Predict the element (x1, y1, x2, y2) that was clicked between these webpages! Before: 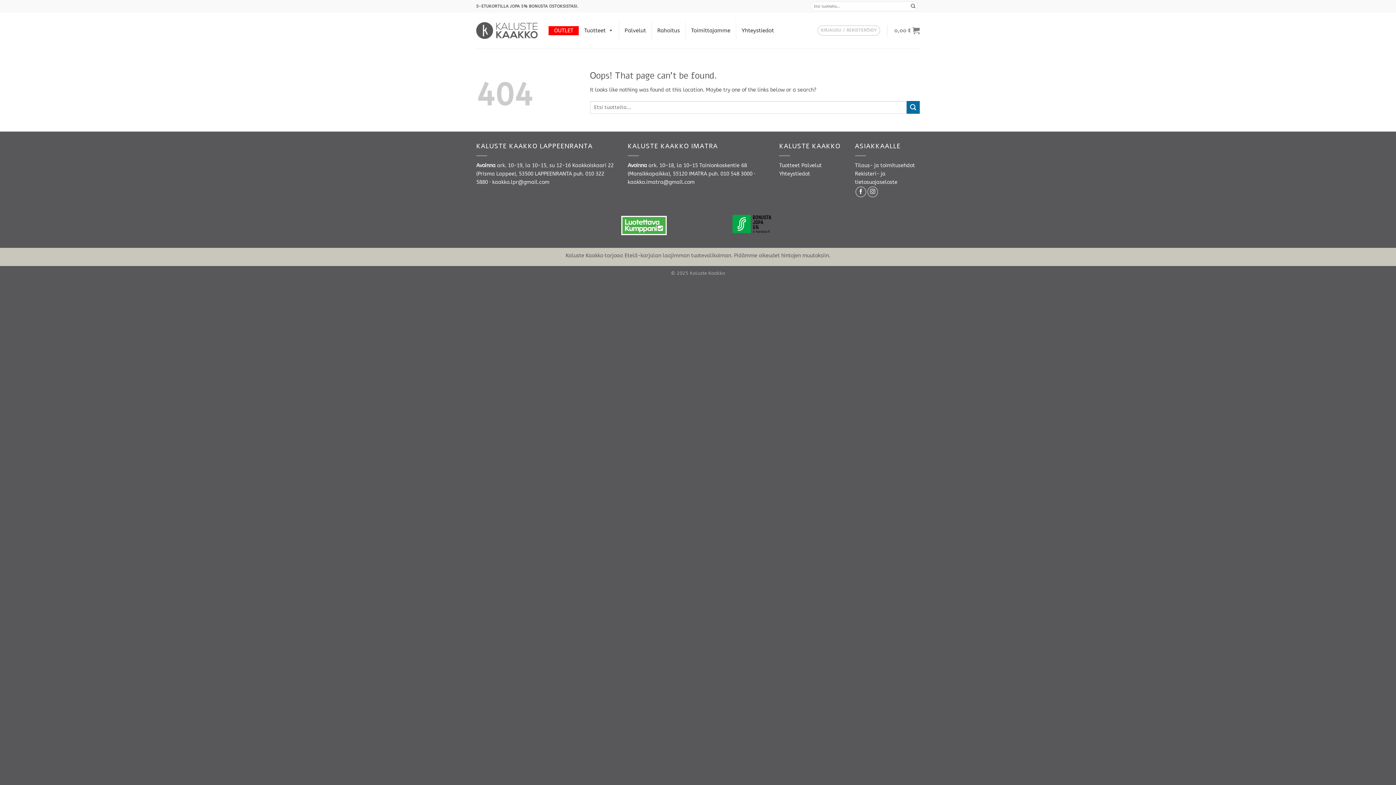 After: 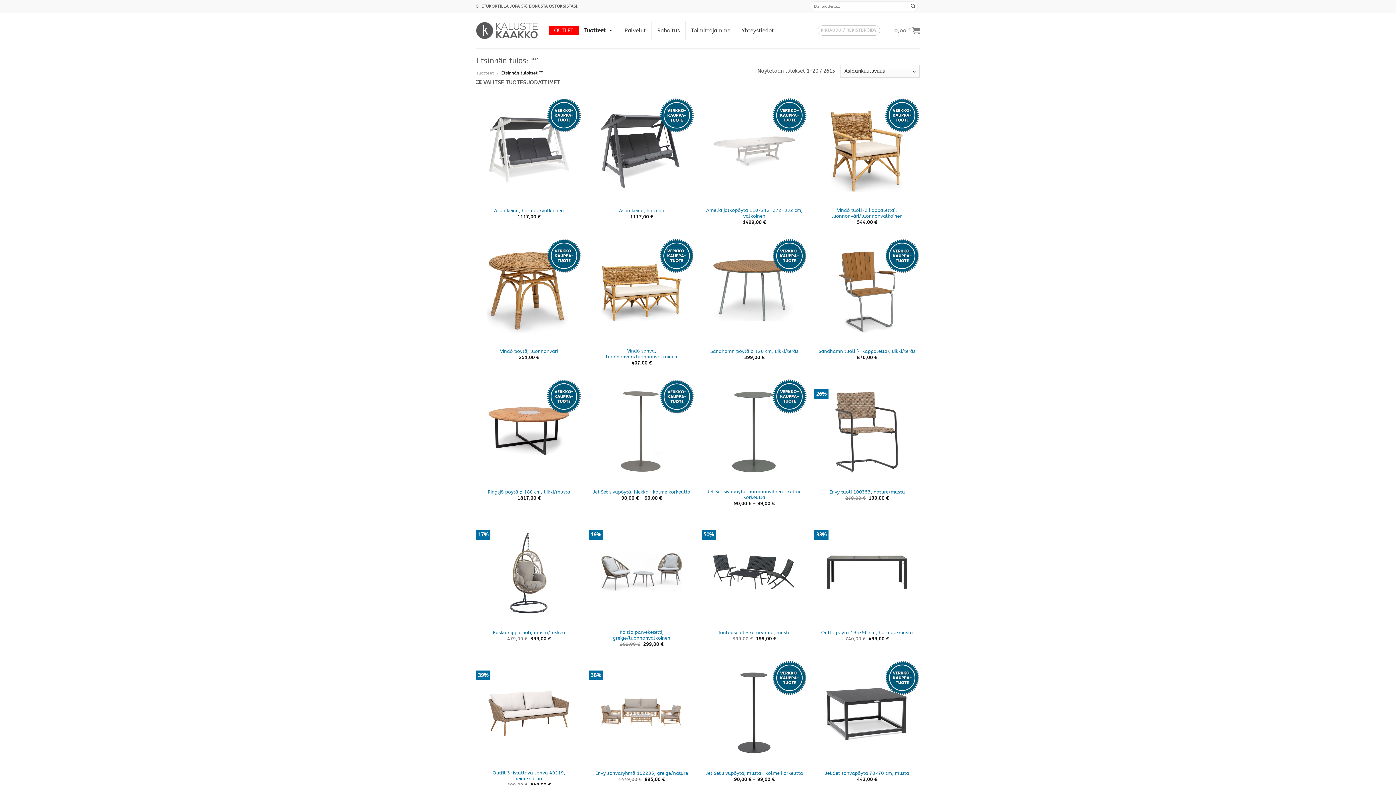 Action: label: Submit bbox: (908, 1, 918, 11)